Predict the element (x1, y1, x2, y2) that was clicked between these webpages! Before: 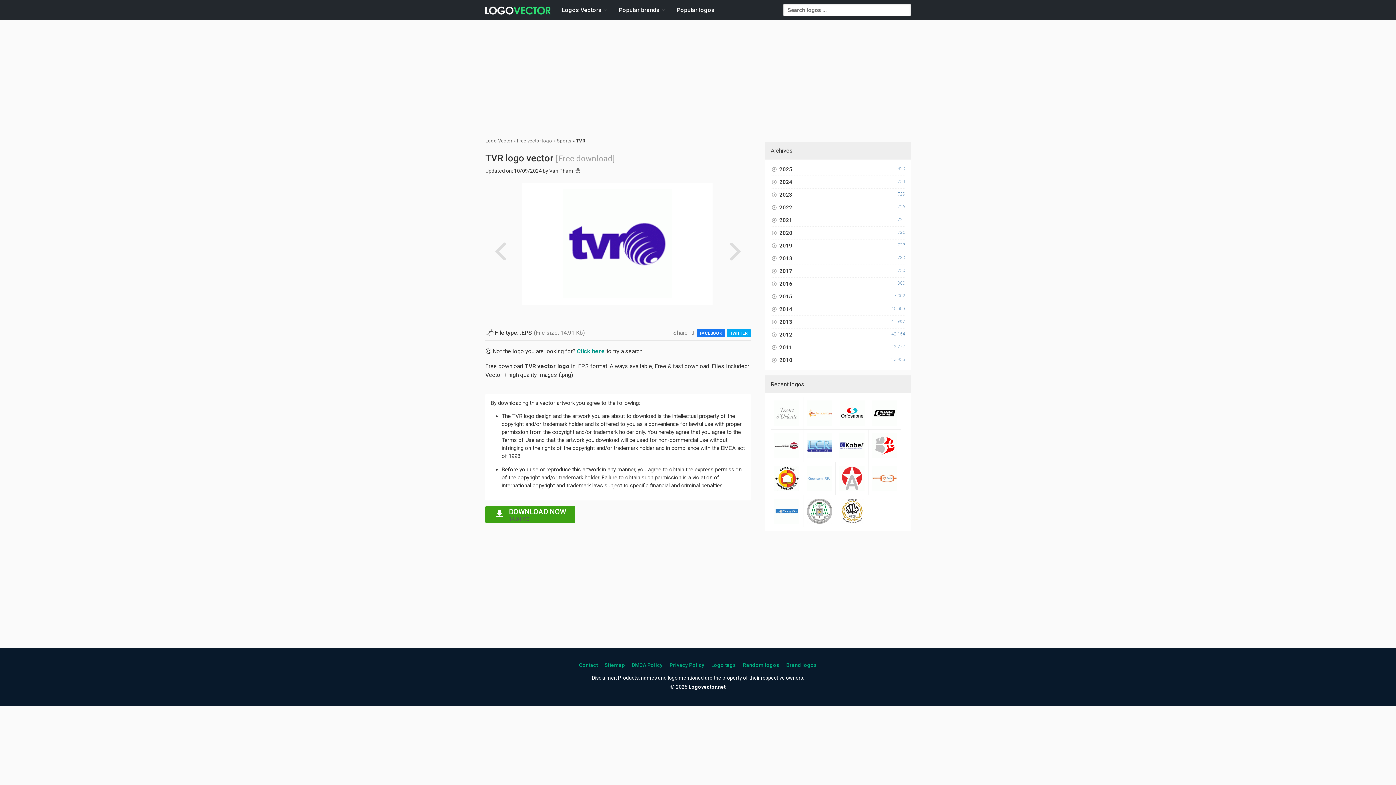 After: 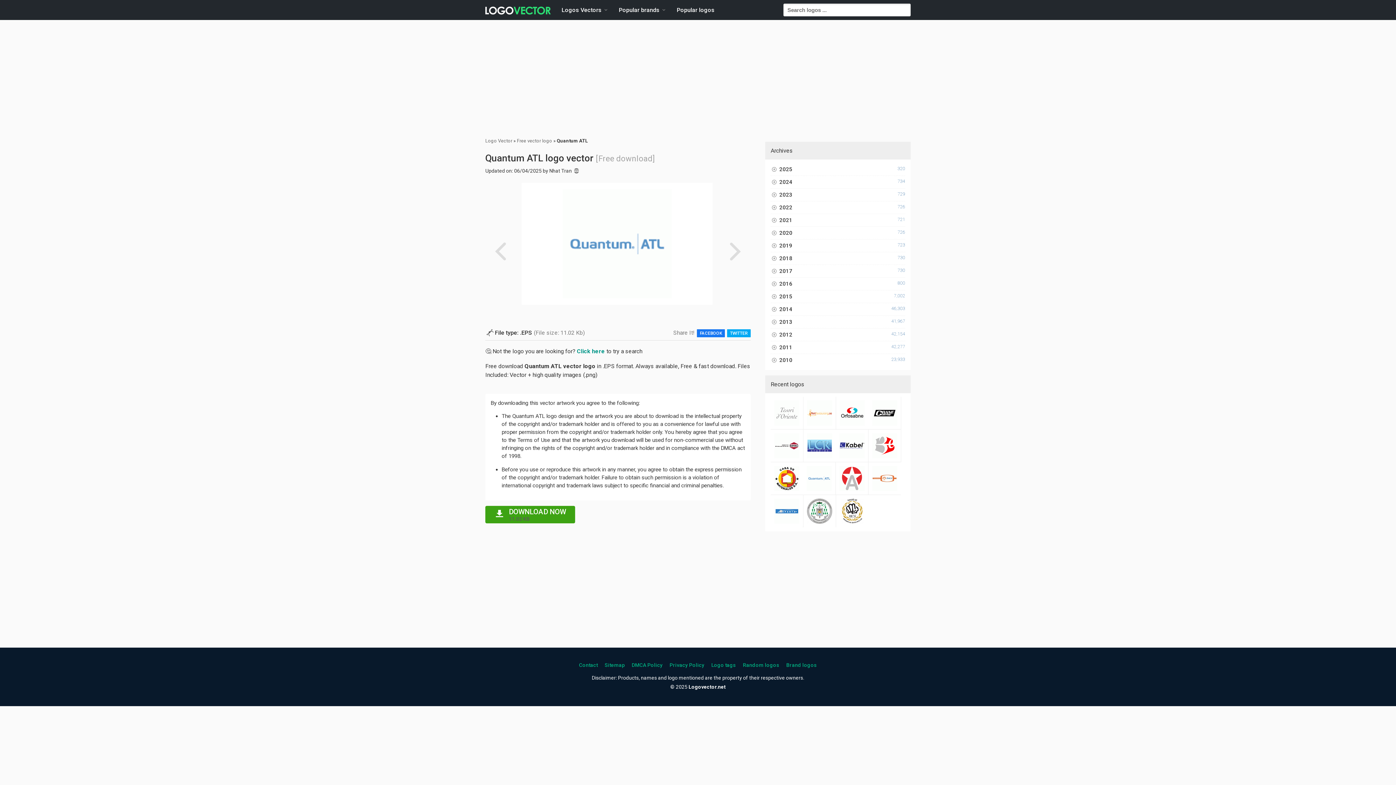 Action: bbox: (806, 475, 832, 480)